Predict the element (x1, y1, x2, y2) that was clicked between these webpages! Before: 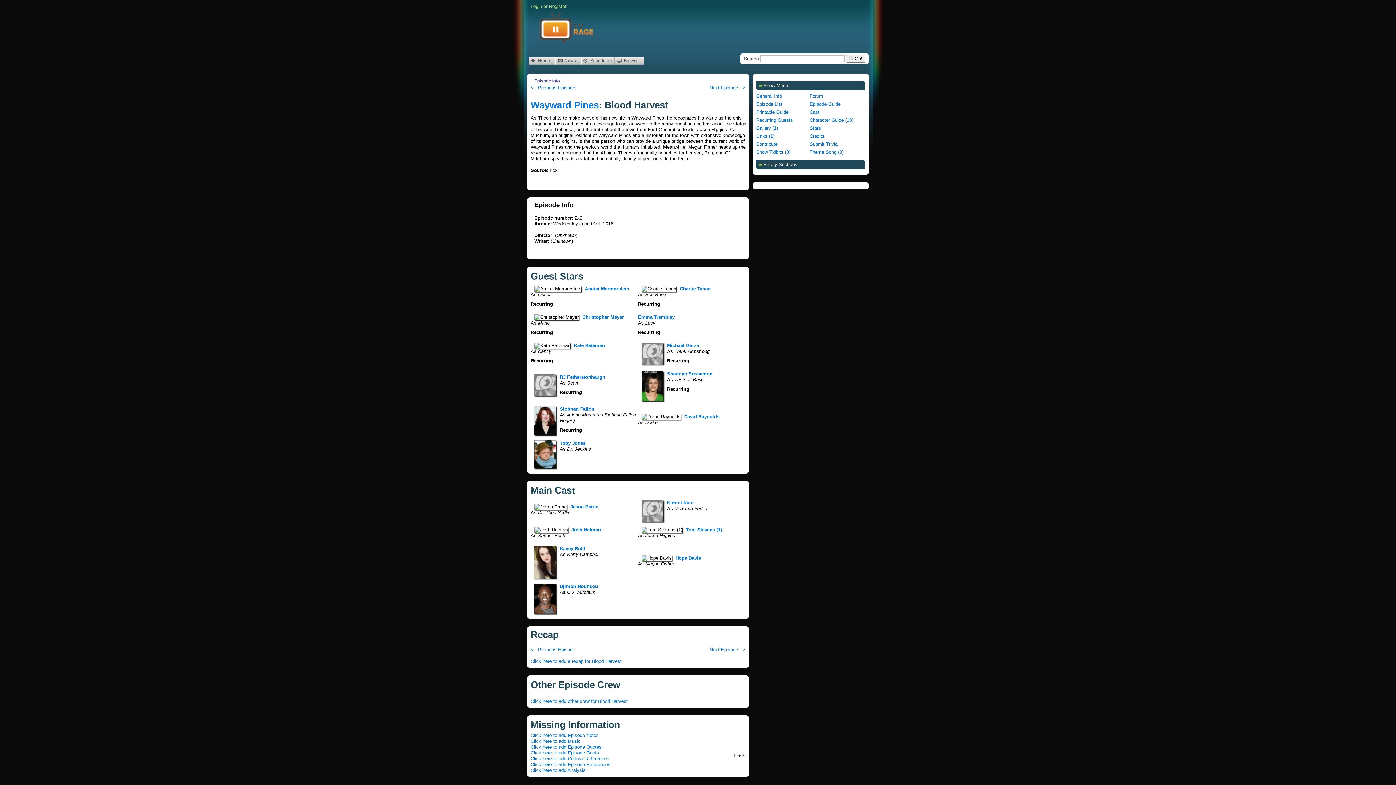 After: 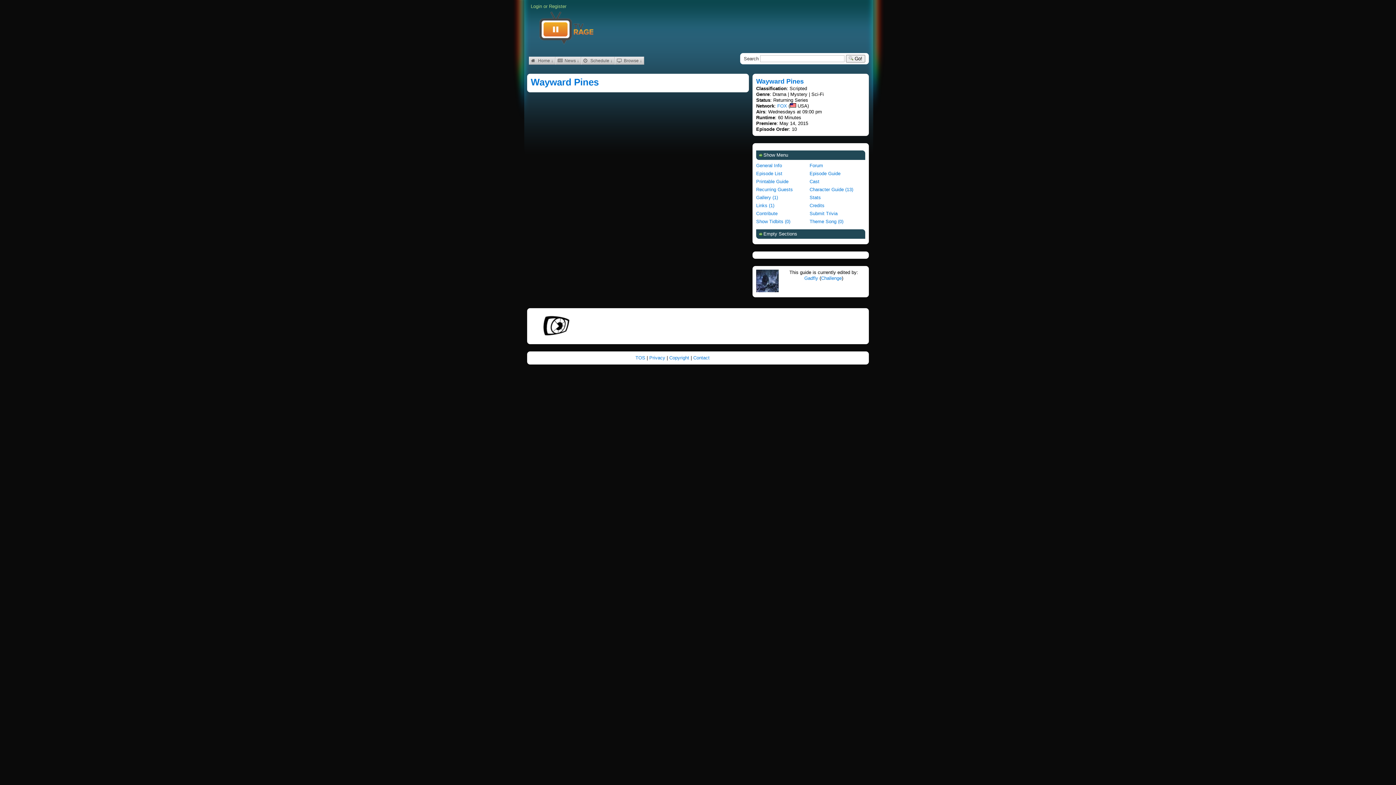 Action: label: Credits bbox: (809, 132, 863, 140)